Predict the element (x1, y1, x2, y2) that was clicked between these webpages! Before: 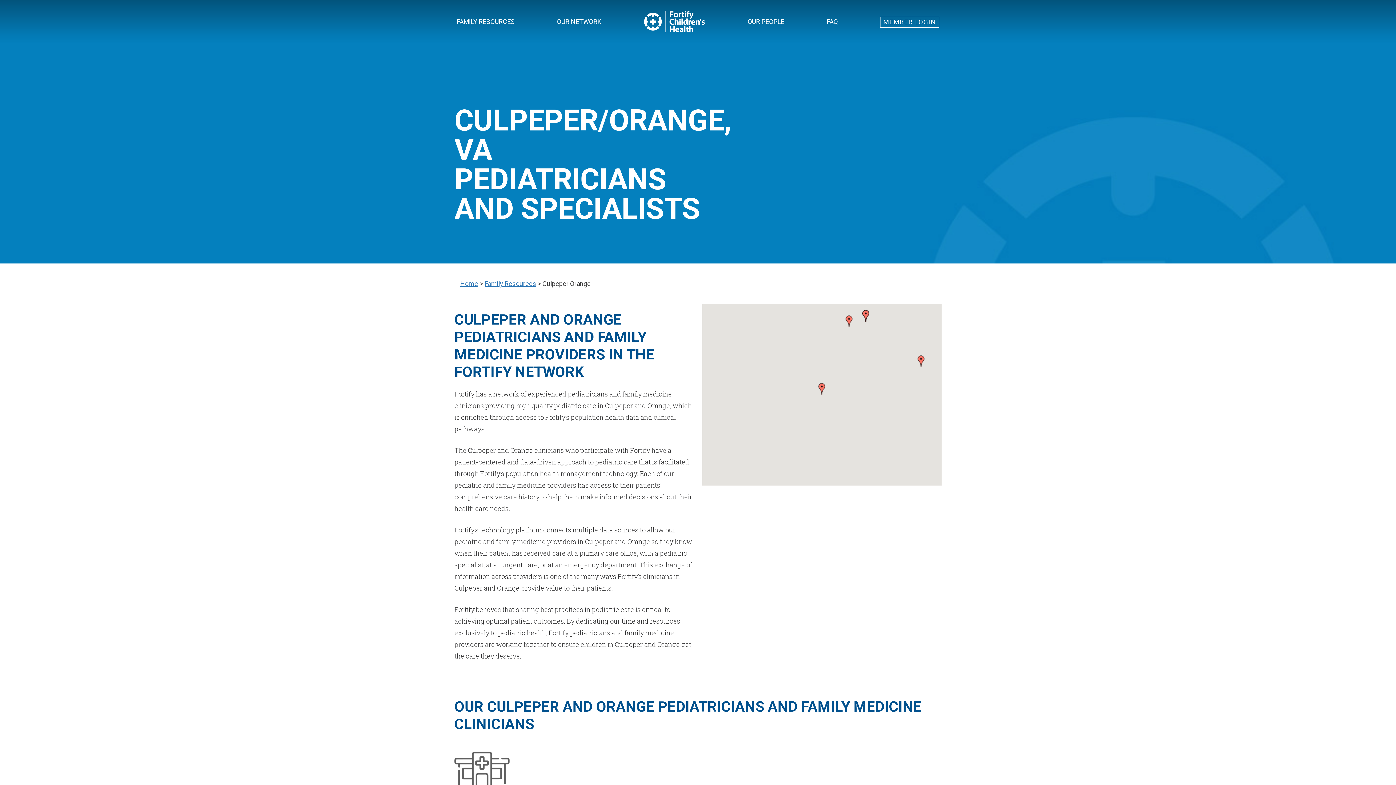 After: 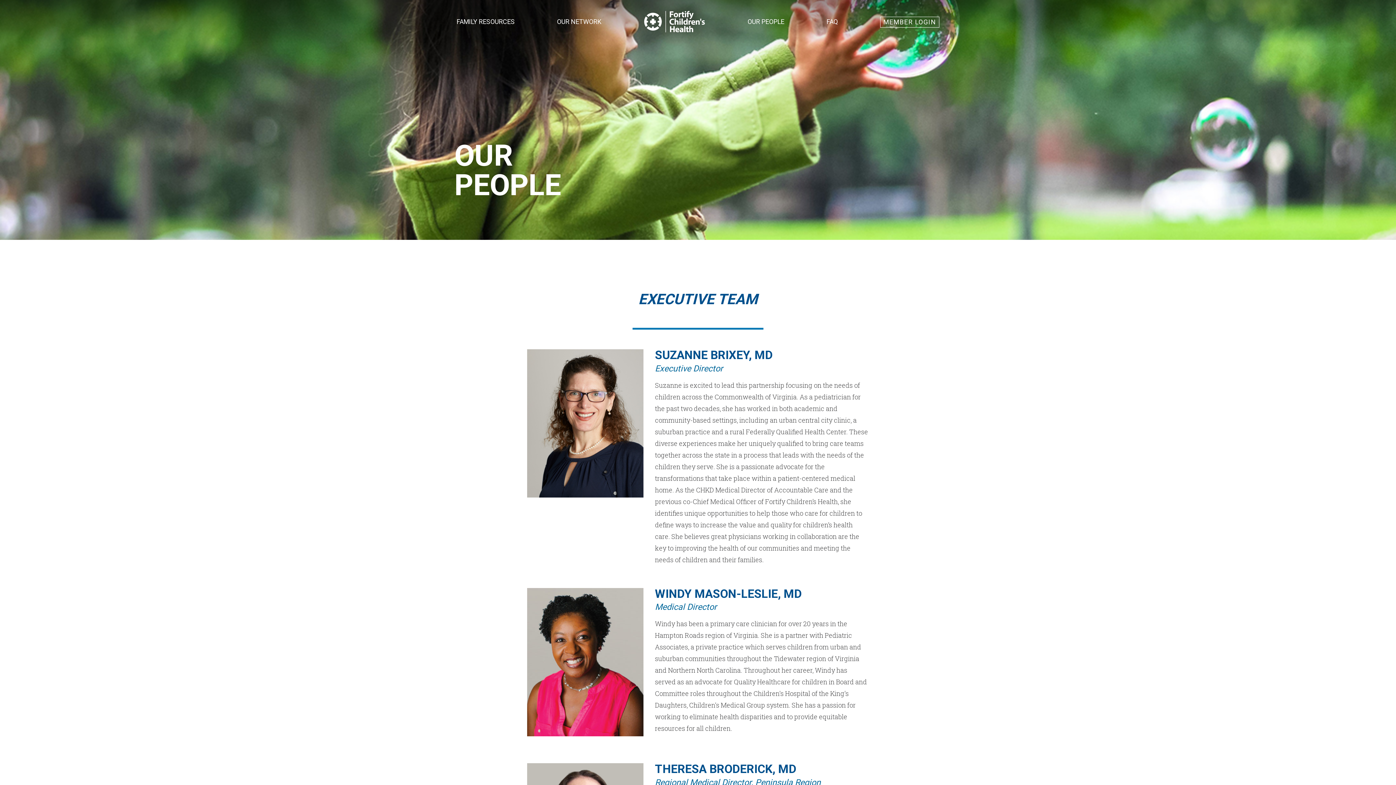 Action: label: OUR PEOPLE bbox: (747, 17, 784, 25)